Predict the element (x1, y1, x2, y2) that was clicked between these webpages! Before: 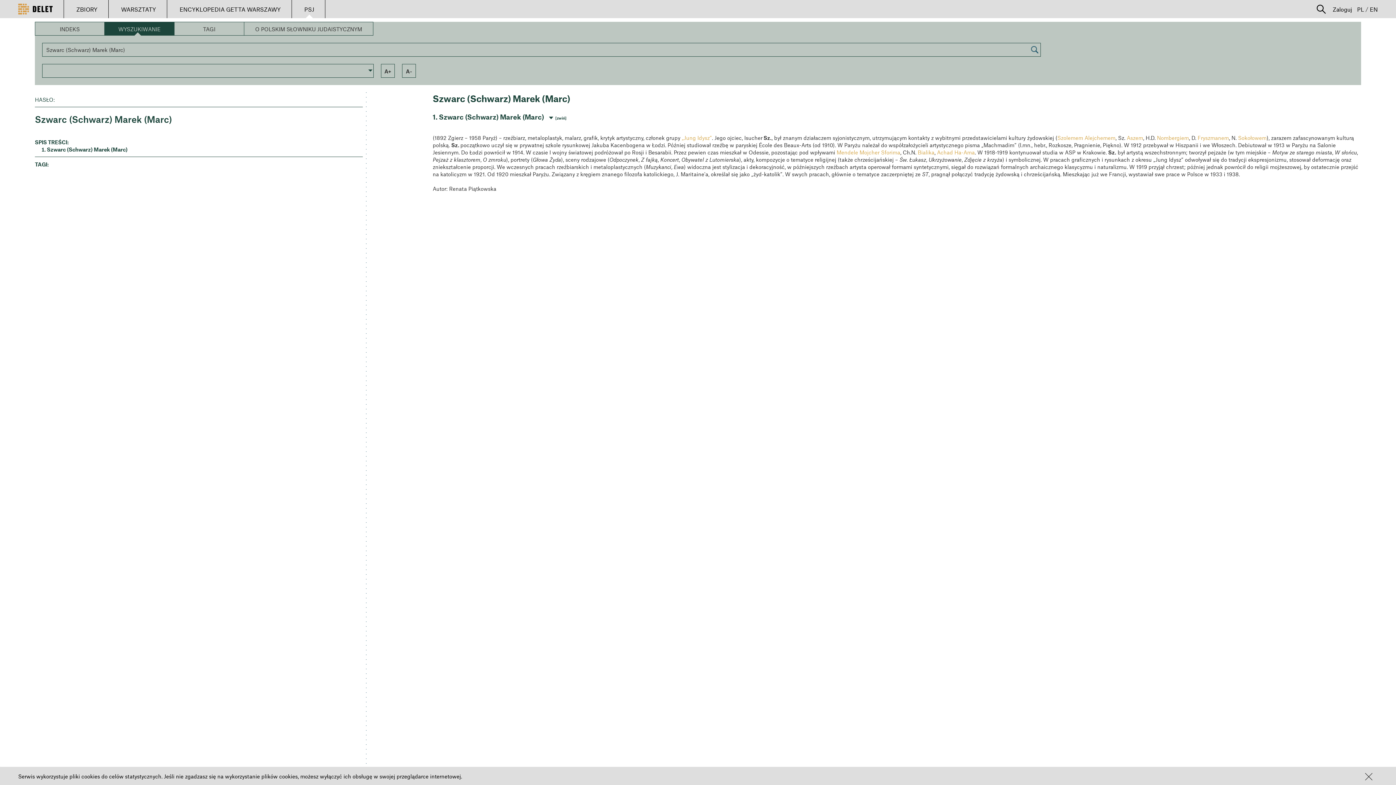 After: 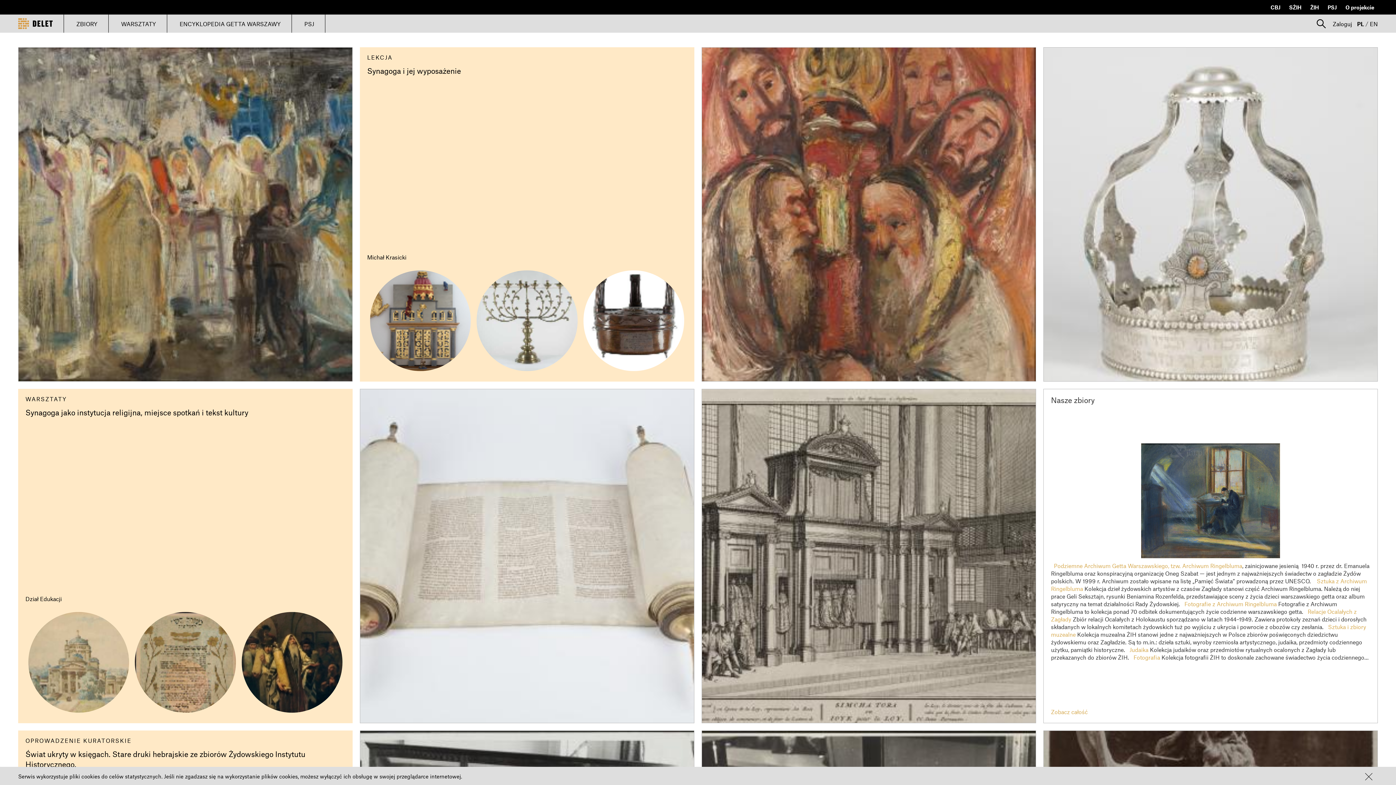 Action: bbox: (18, 0, 63, 18)